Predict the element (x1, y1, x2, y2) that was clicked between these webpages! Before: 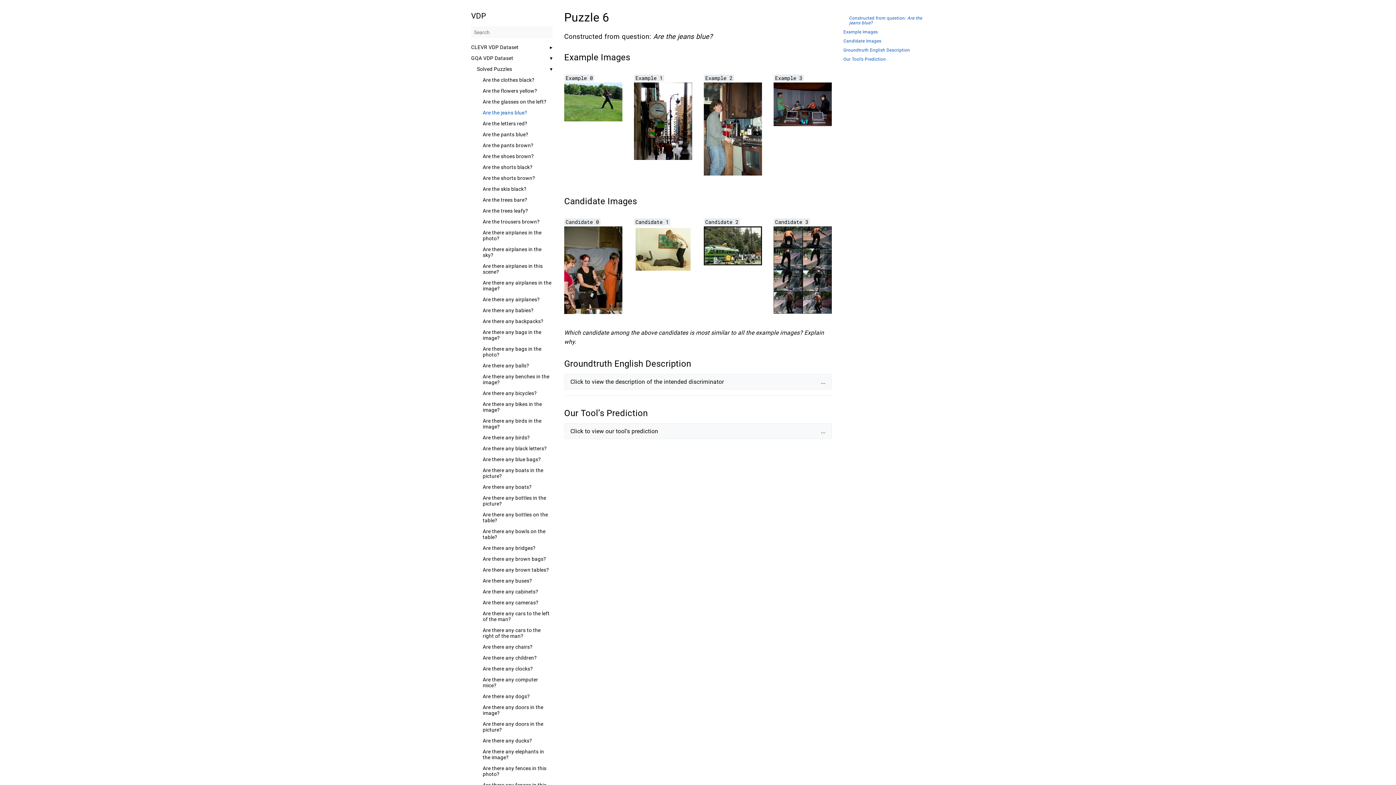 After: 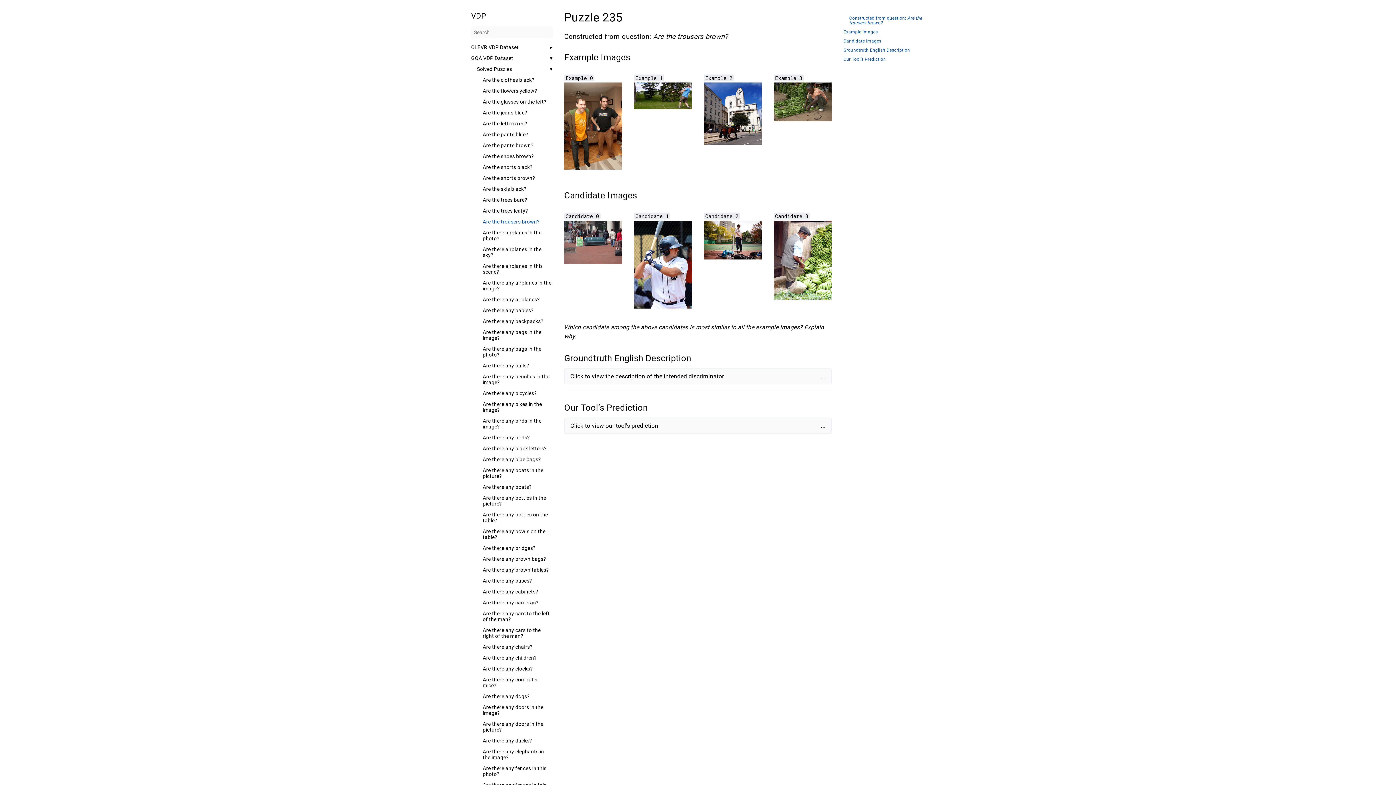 Action: label: Are the trousers brown? bbox: (482, 219, 552, 224)